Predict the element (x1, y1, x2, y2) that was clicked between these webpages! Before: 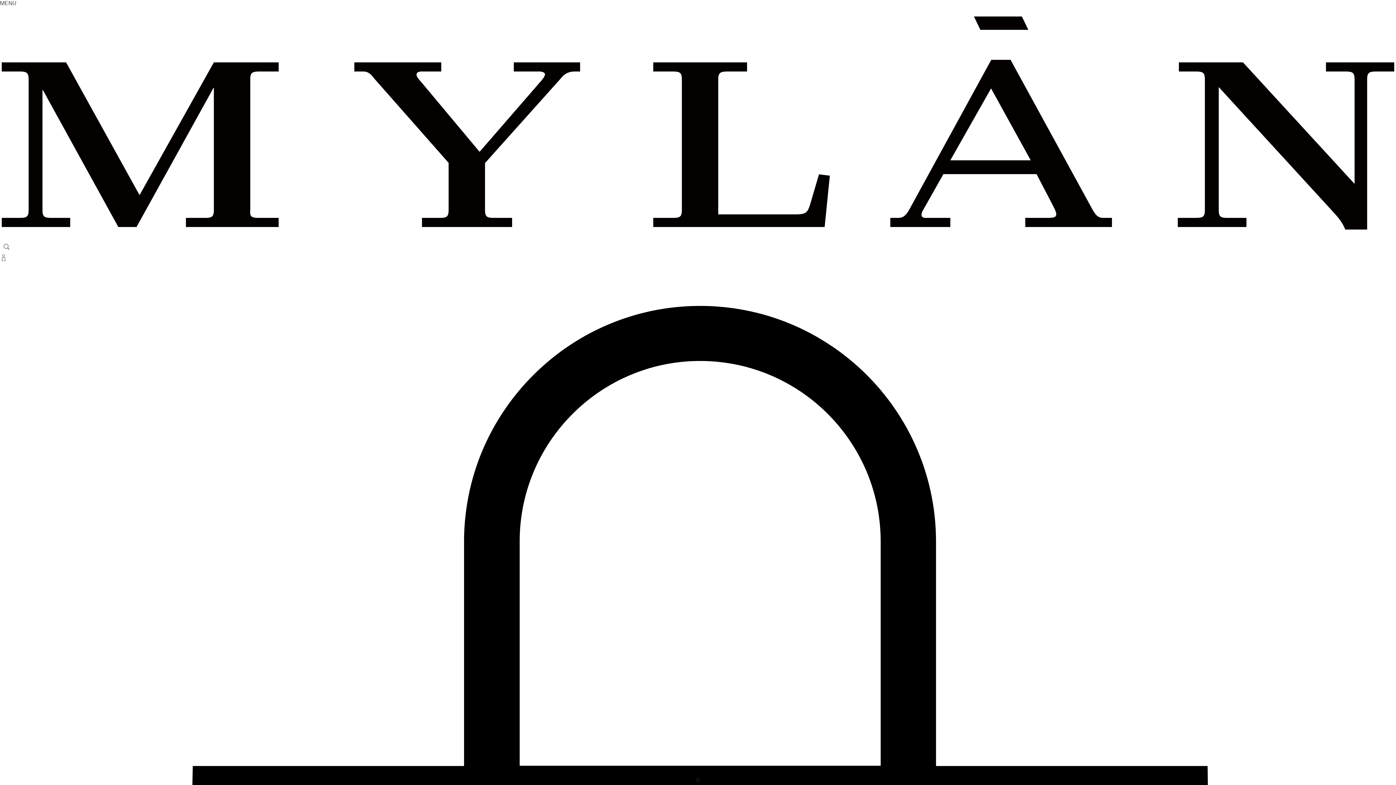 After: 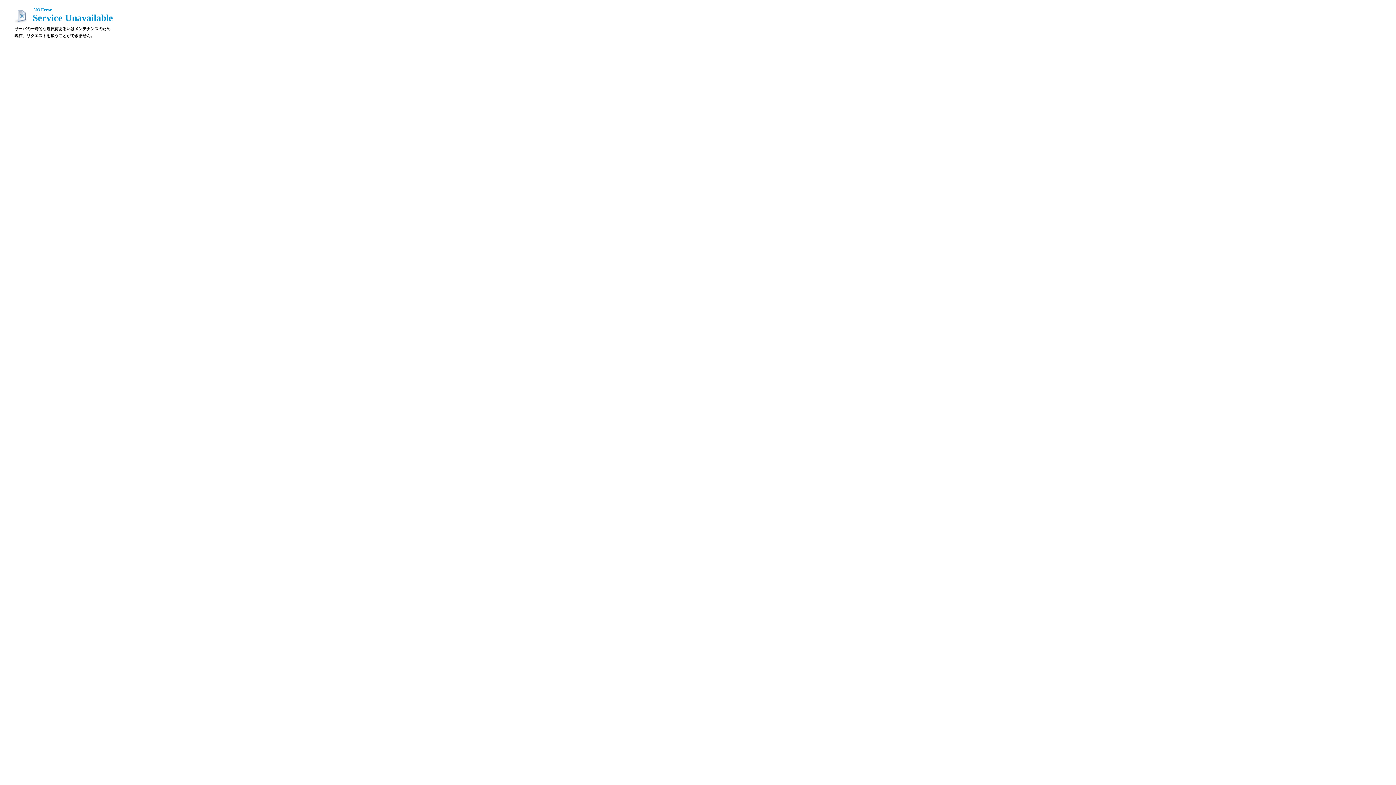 Action: bbox: (0, 228, 1396, 234)